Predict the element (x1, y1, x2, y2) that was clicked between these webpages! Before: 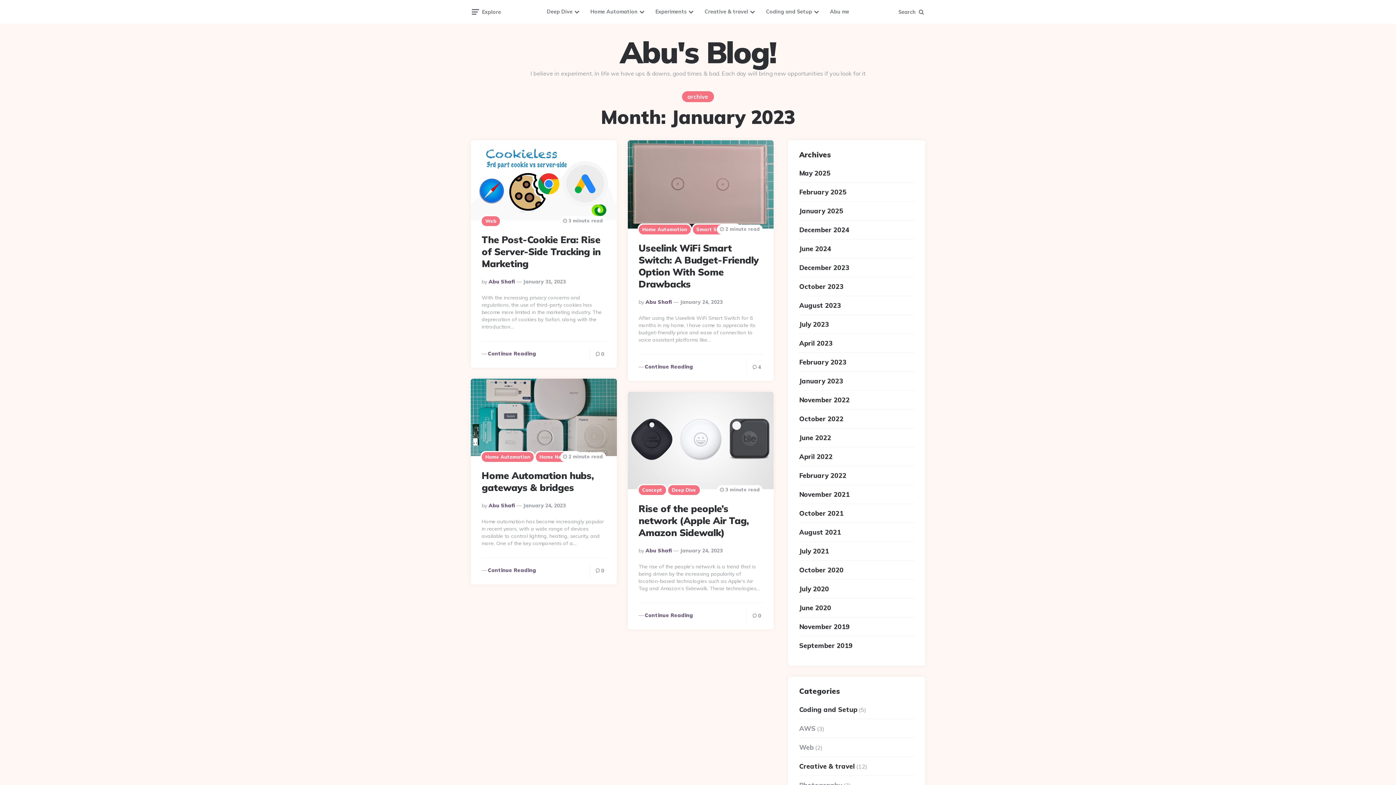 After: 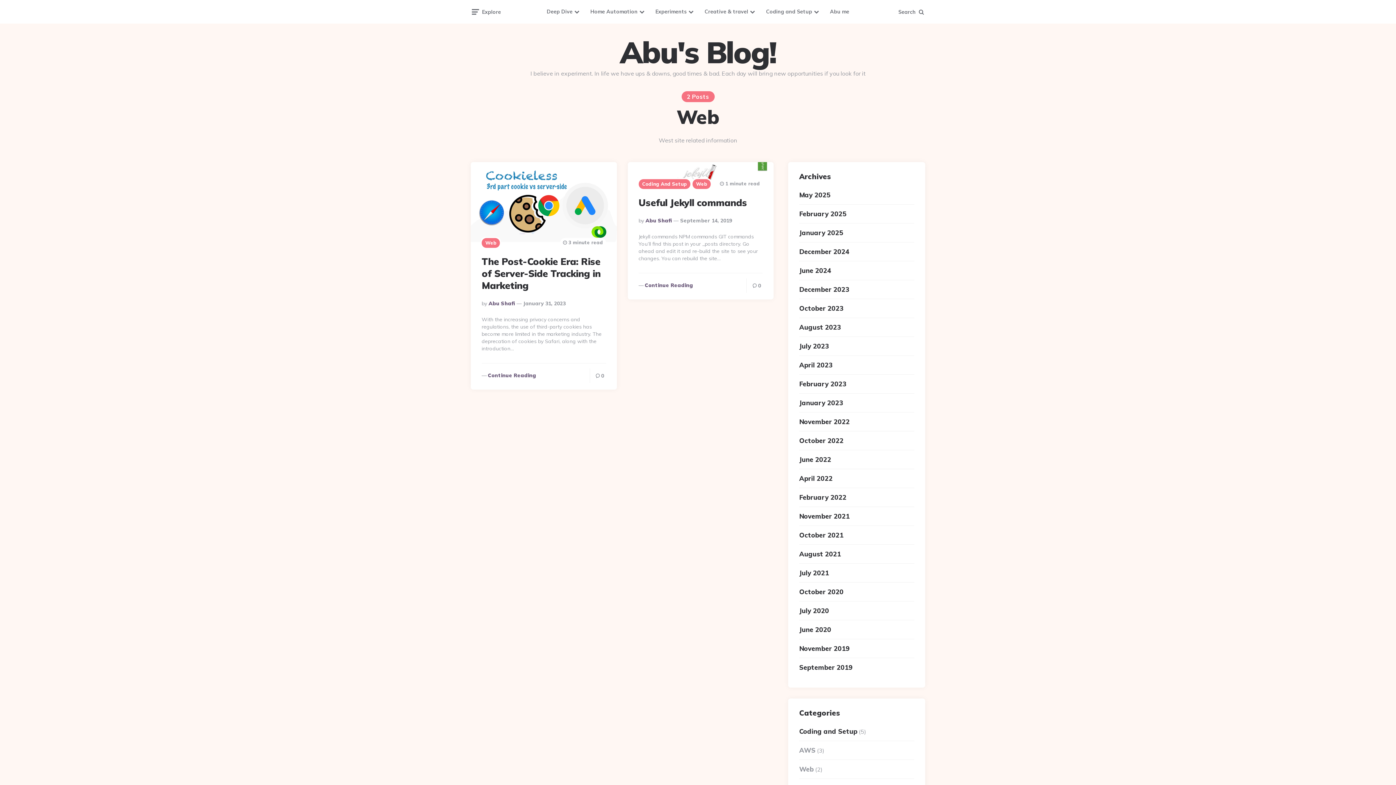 Action: label: Web bbox: (481, 216, 500, 226)